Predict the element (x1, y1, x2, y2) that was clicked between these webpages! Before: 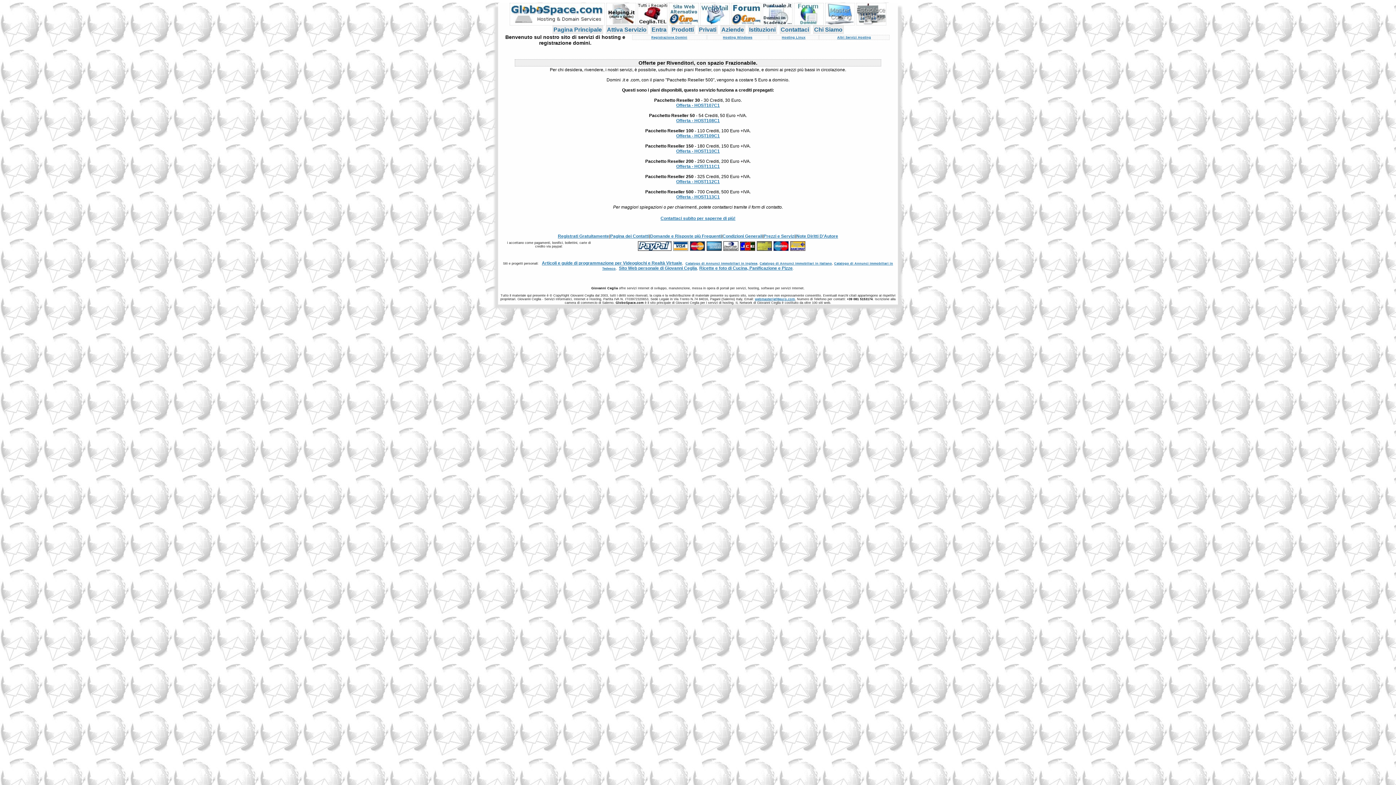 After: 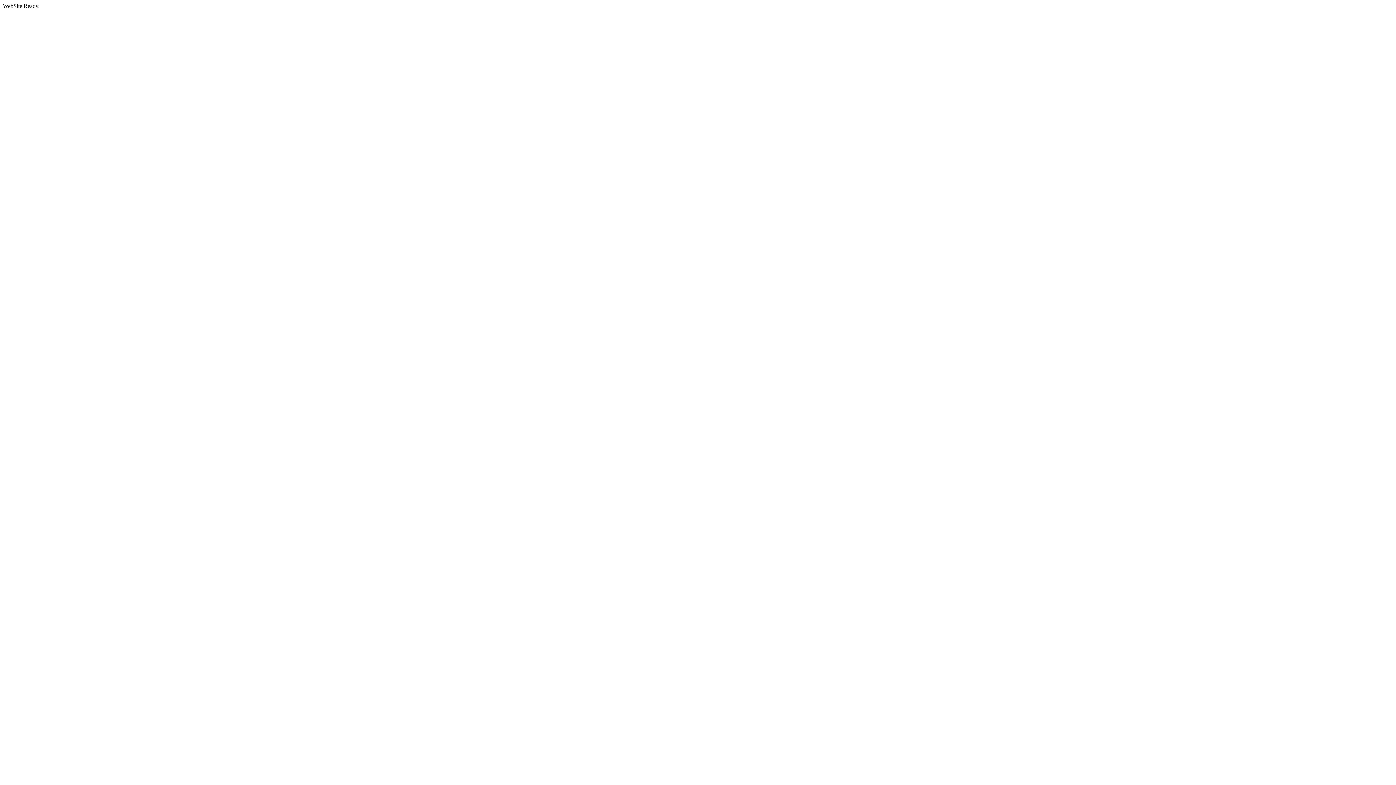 Action: bbox: (731, 21, 761, 26)